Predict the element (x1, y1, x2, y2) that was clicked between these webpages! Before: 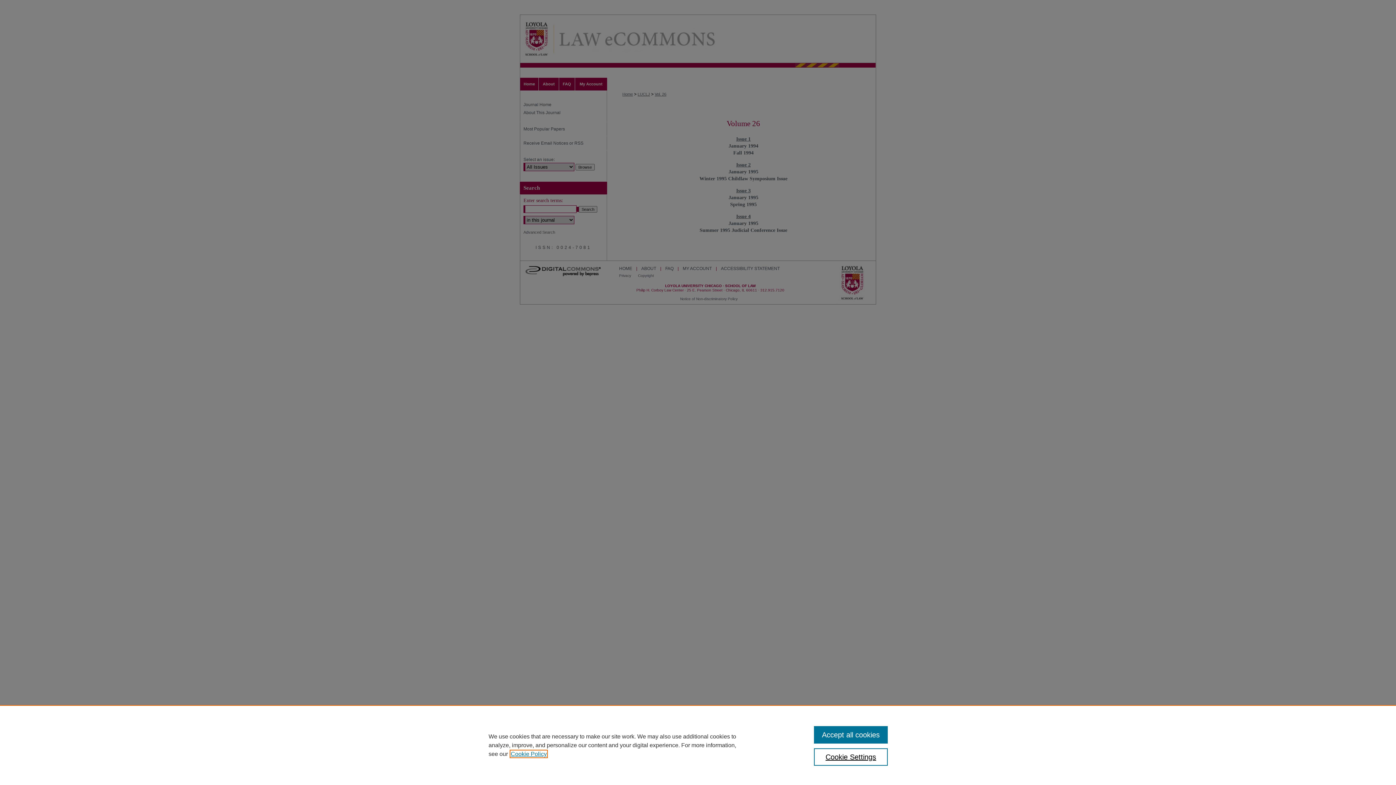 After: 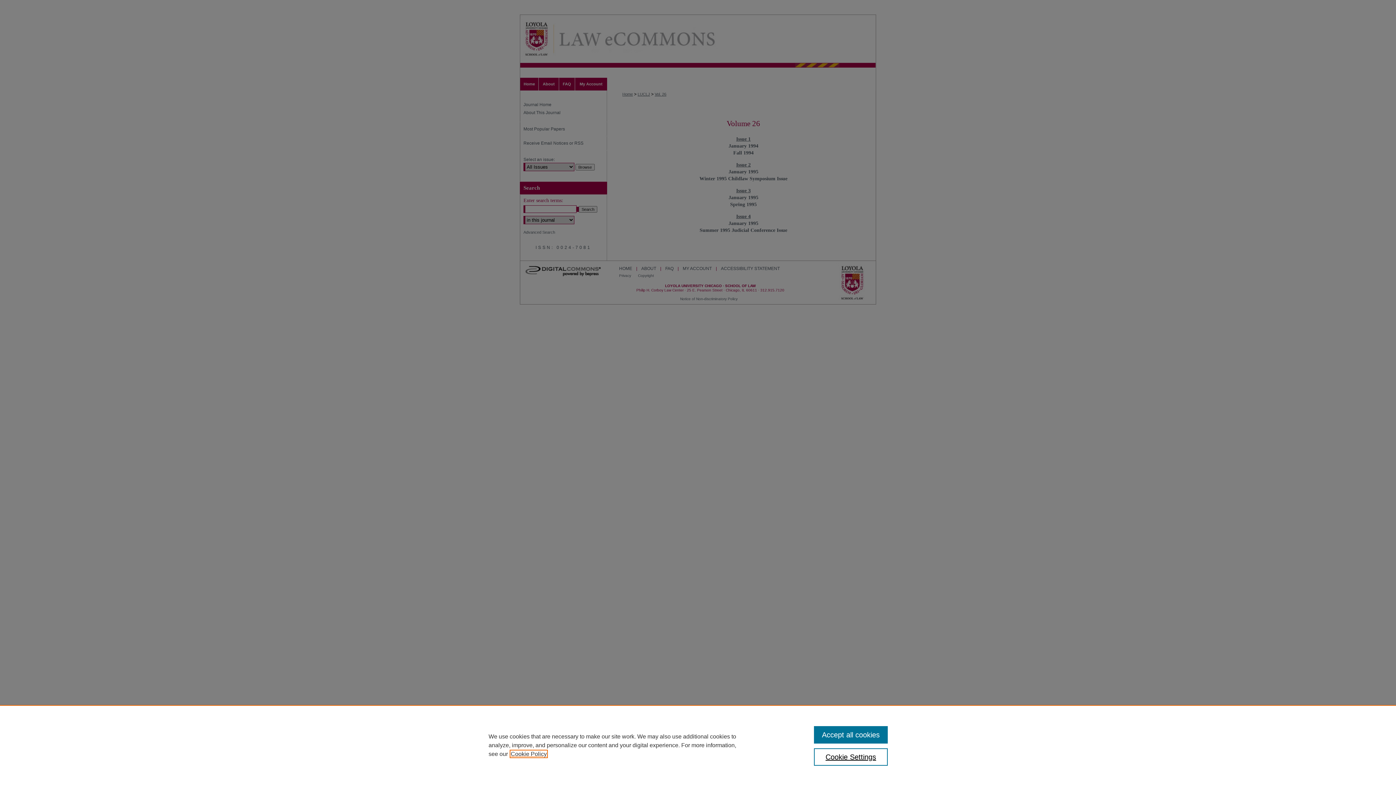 Action: label: , opens in a new tab bbox: (510, 751, 546, 757)